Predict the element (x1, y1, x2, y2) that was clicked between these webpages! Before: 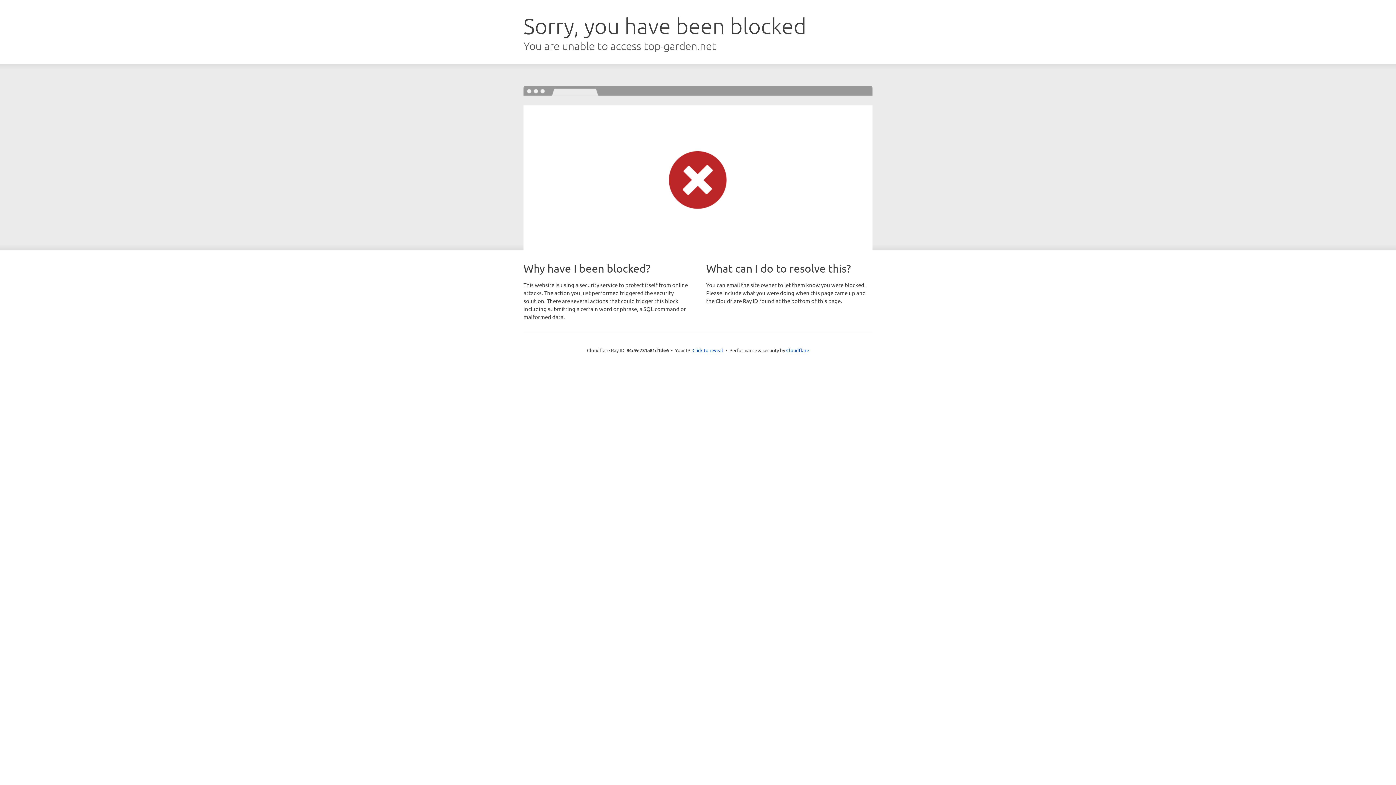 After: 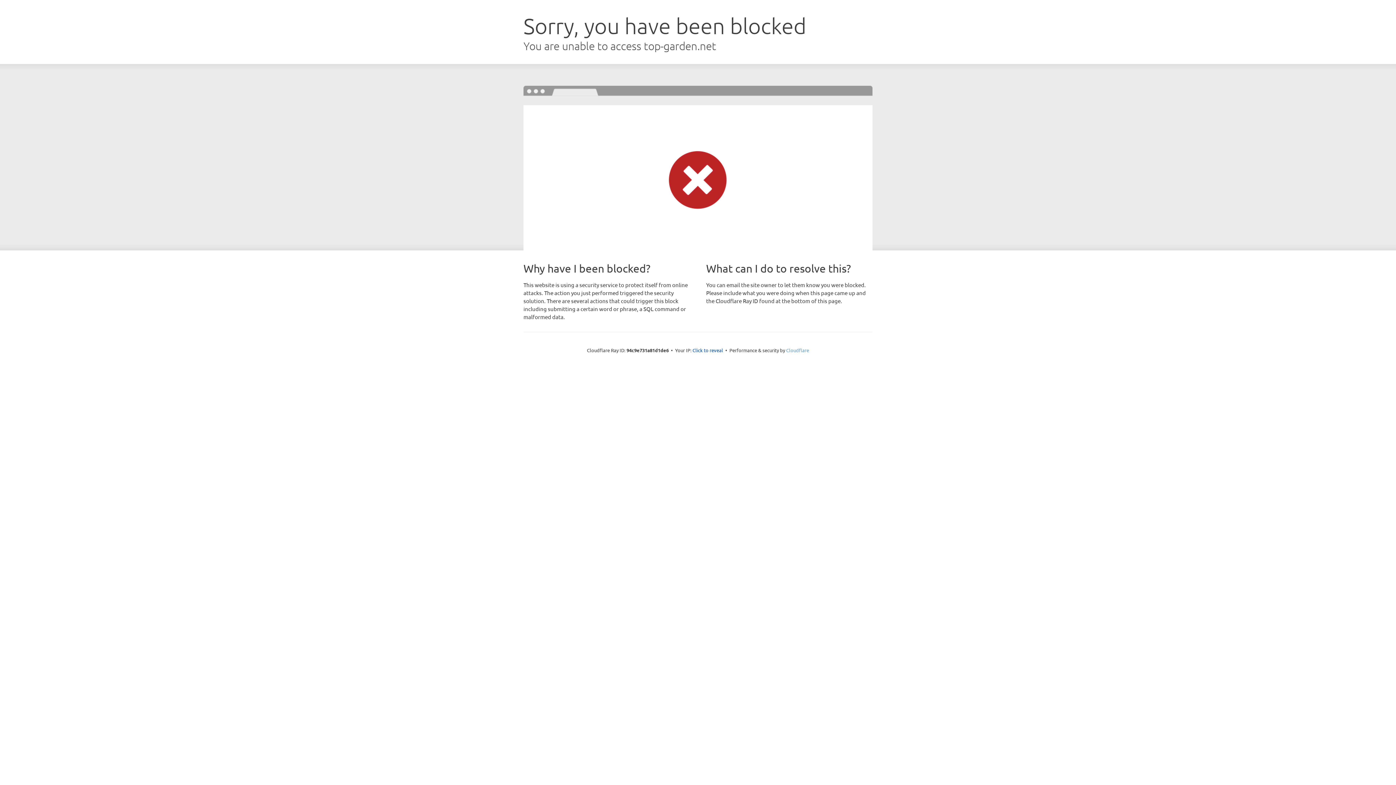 Action: bbox: (786, 347, 809, 353) label: Cloudflare